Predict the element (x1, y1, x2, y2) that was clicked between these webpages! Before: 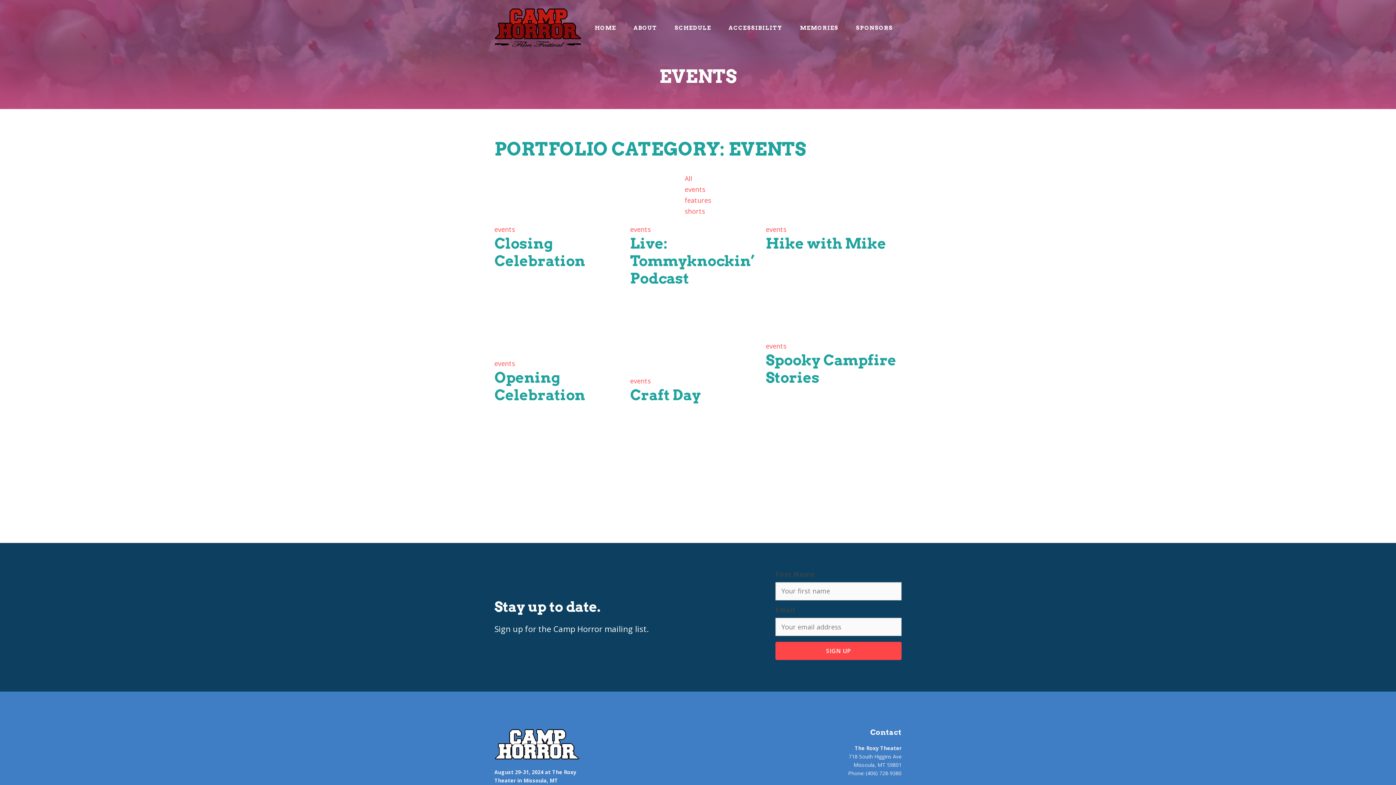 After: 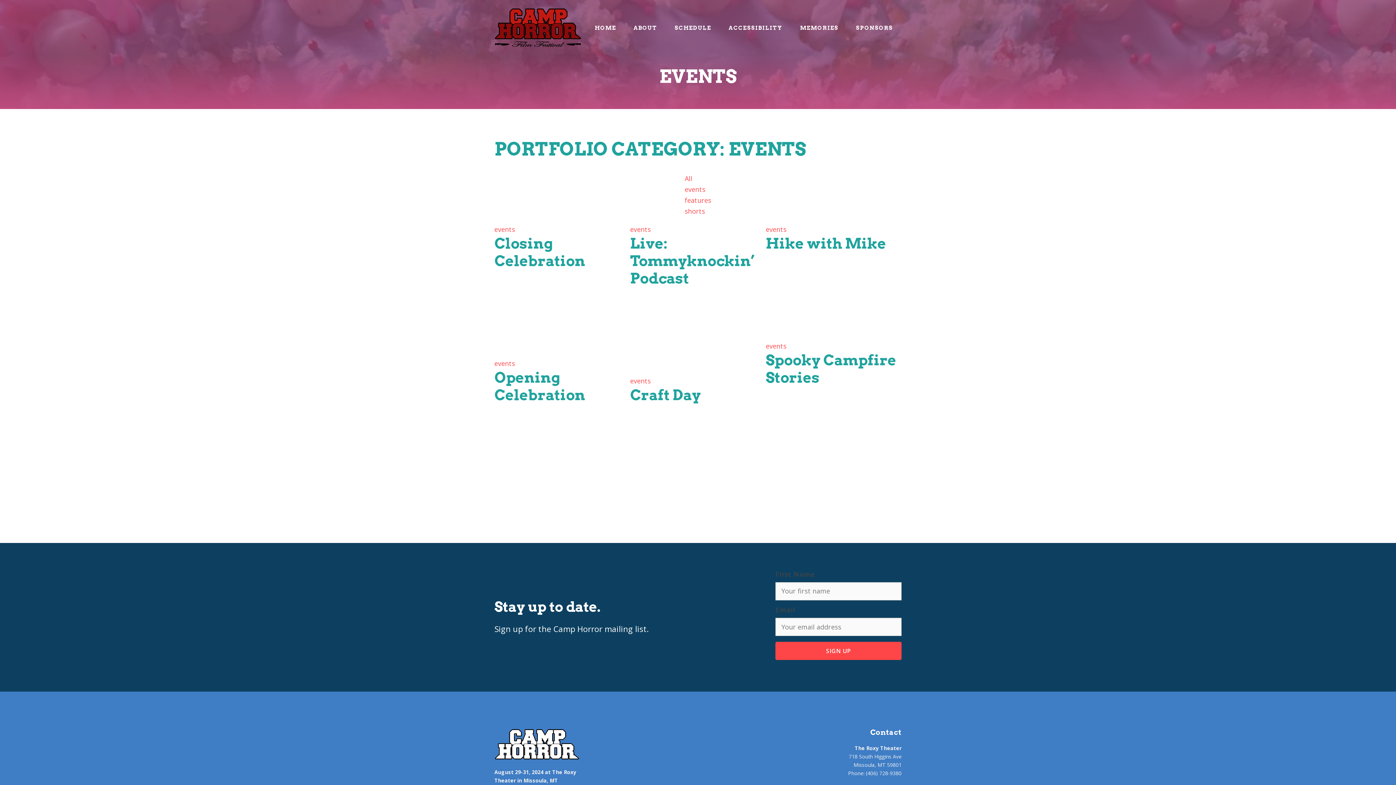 Action: label: SCHEDULE bbox: (666, 18, 720, 37)